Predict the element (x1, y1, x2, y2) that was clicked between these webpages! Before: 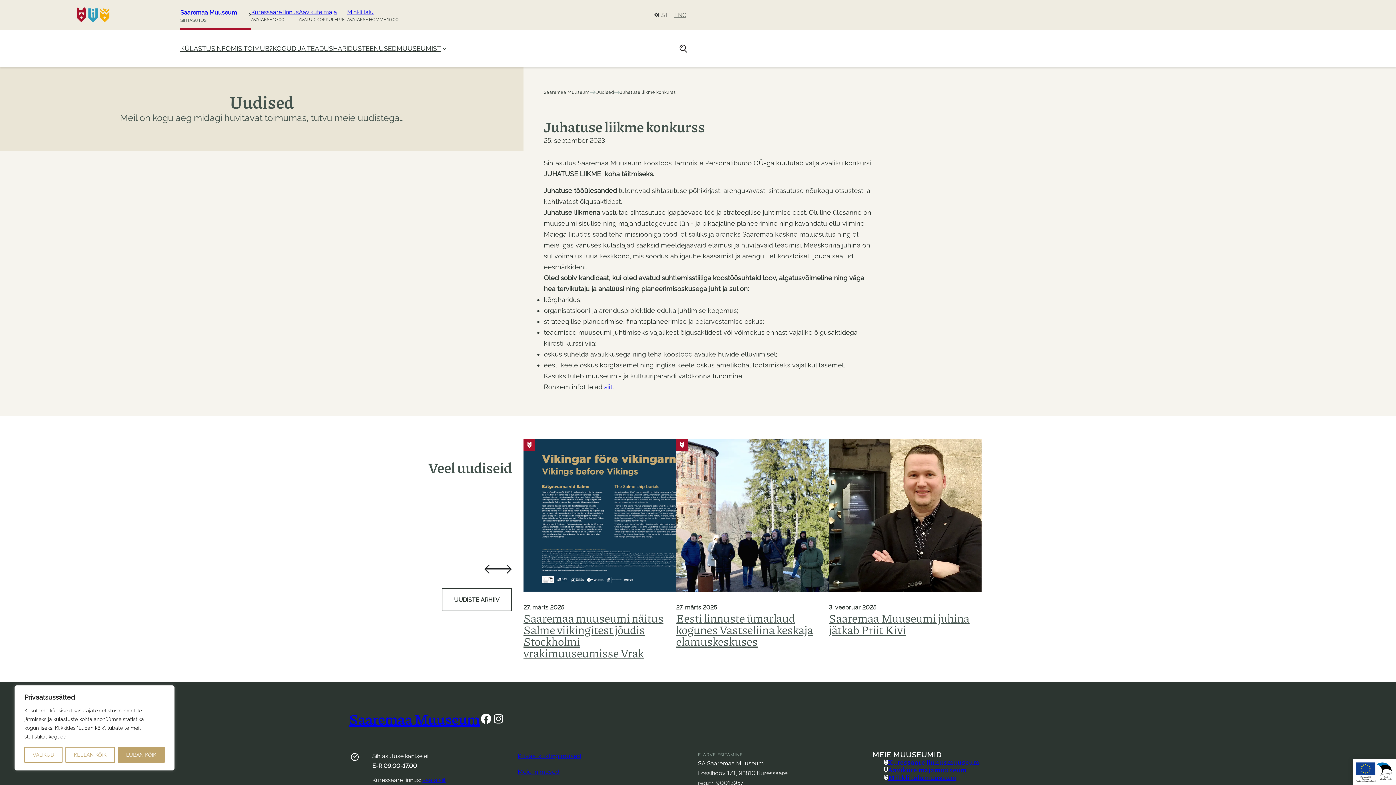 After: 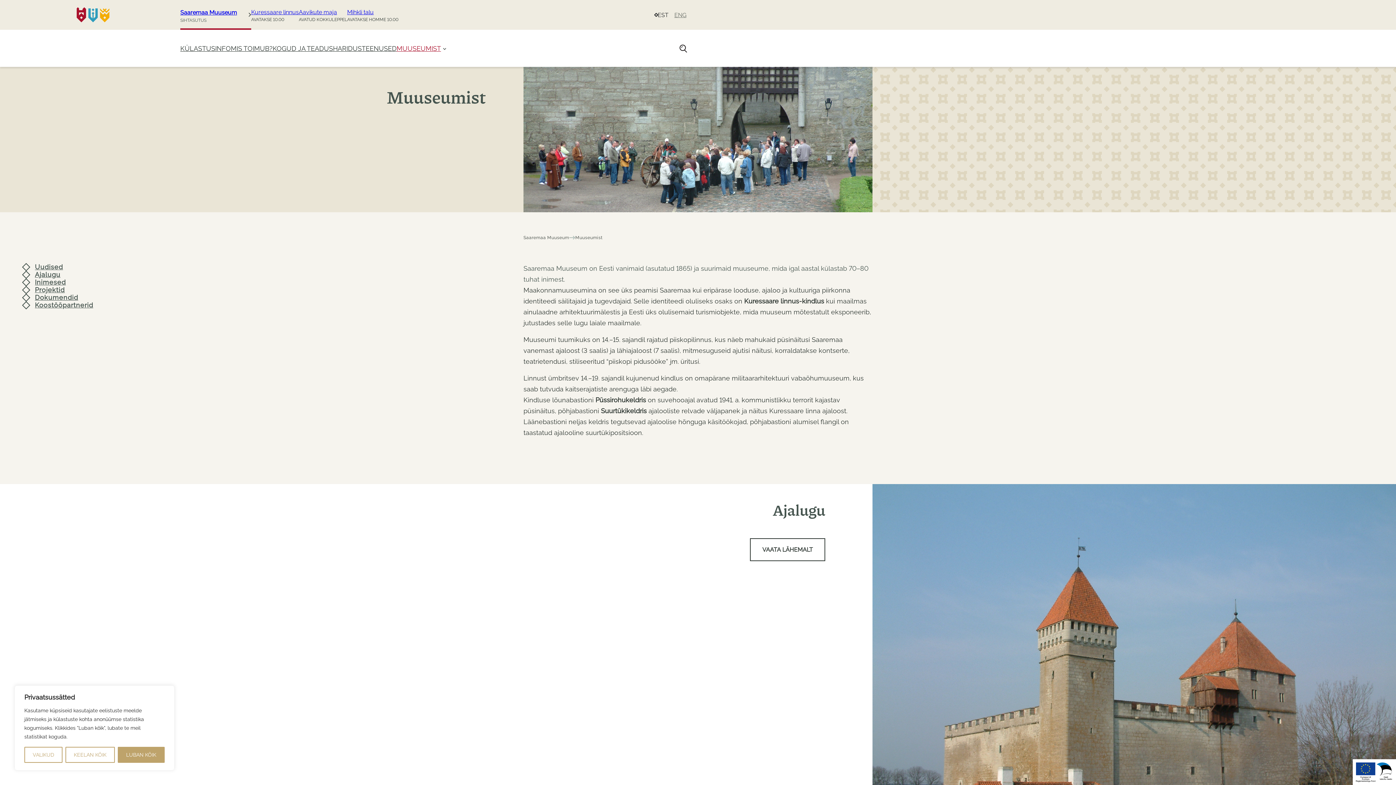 Action: bbox: (396, 41, 441, 55) label: MUUSEUMIST